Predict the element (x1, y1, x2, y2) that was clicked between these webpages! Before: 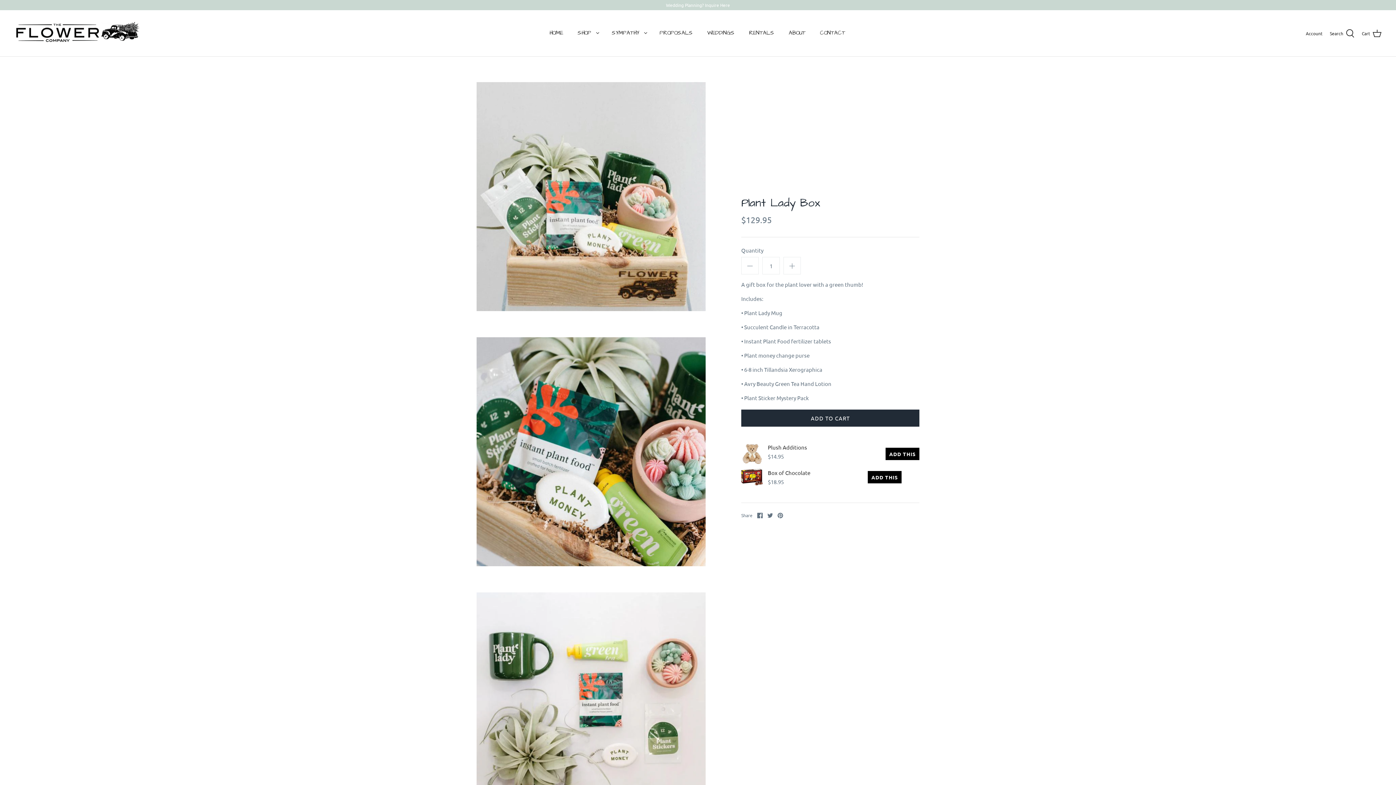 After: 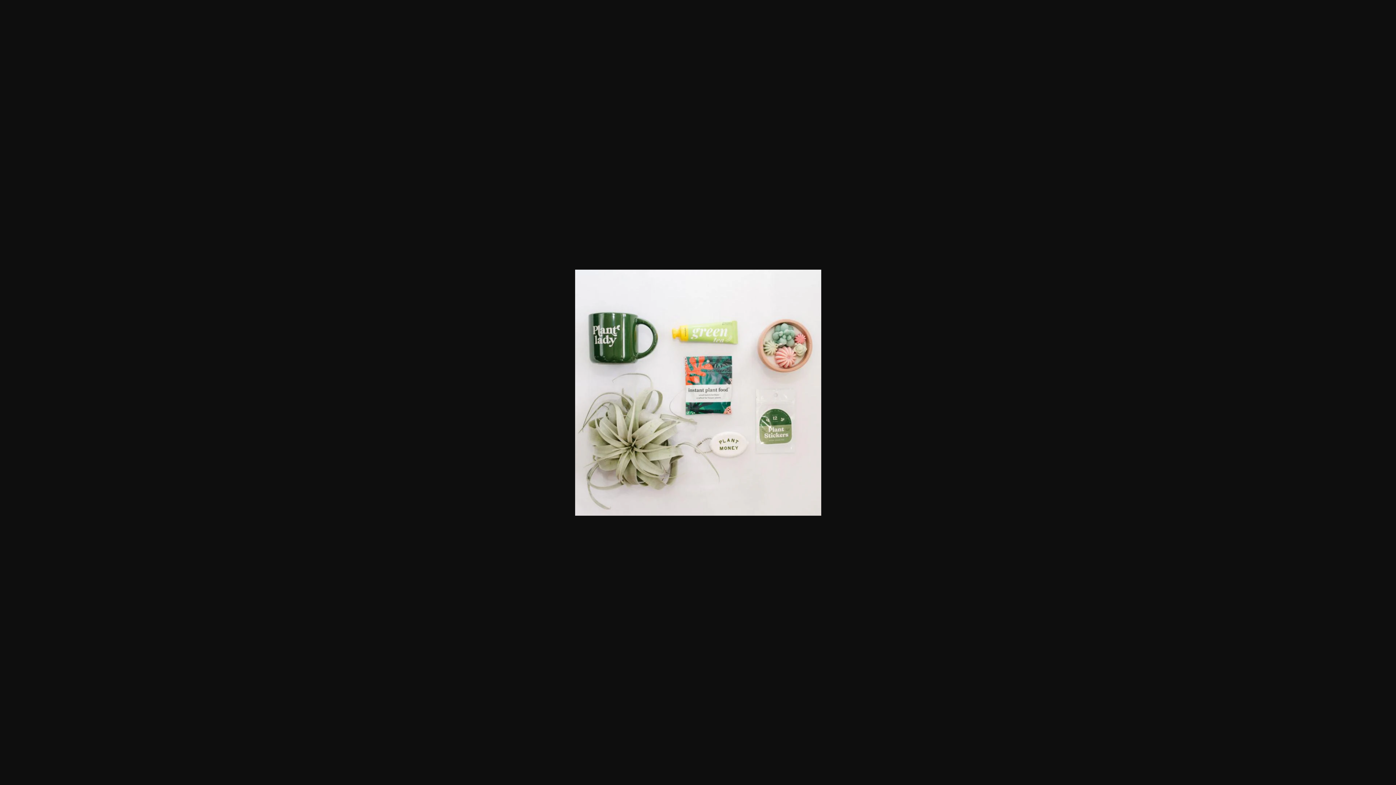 Action: bbox: (476, 592, 705, 821)